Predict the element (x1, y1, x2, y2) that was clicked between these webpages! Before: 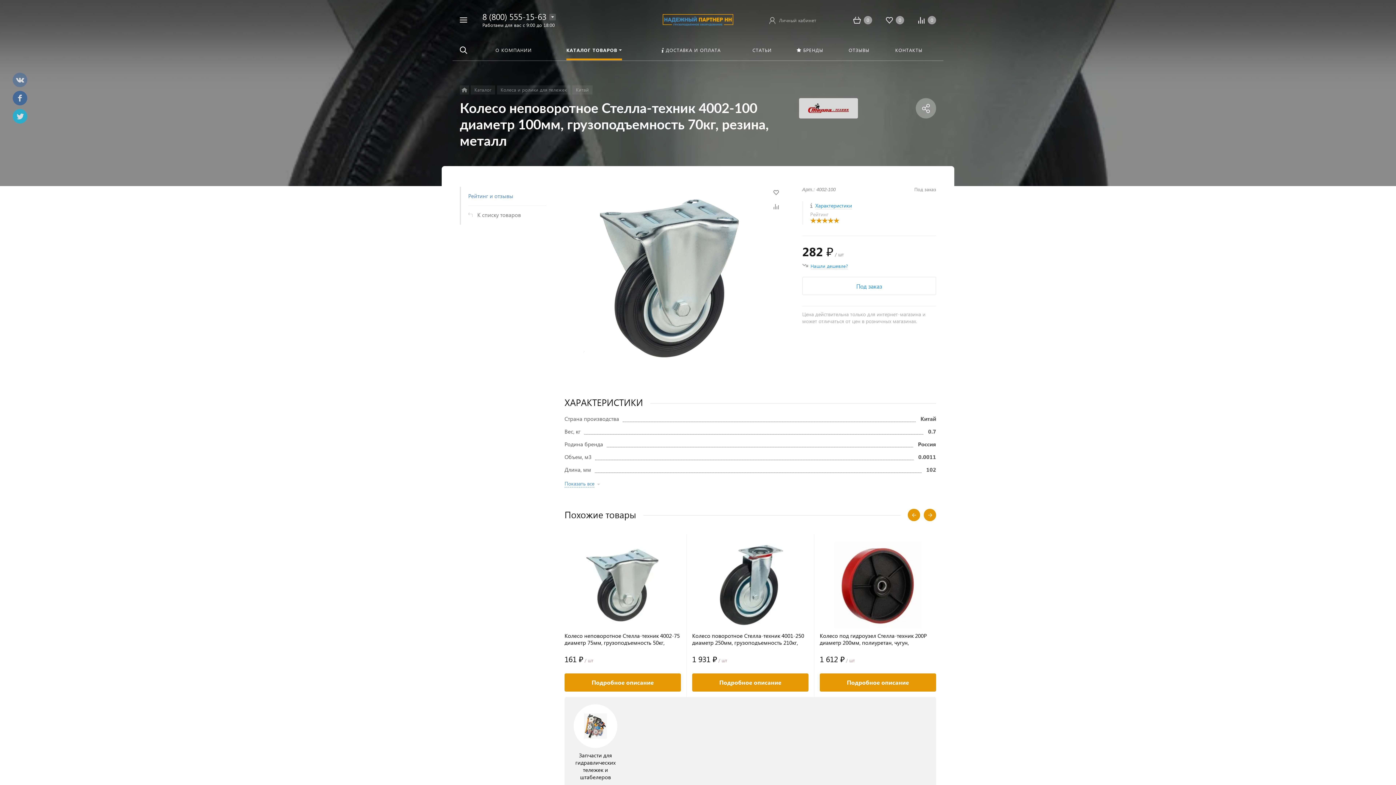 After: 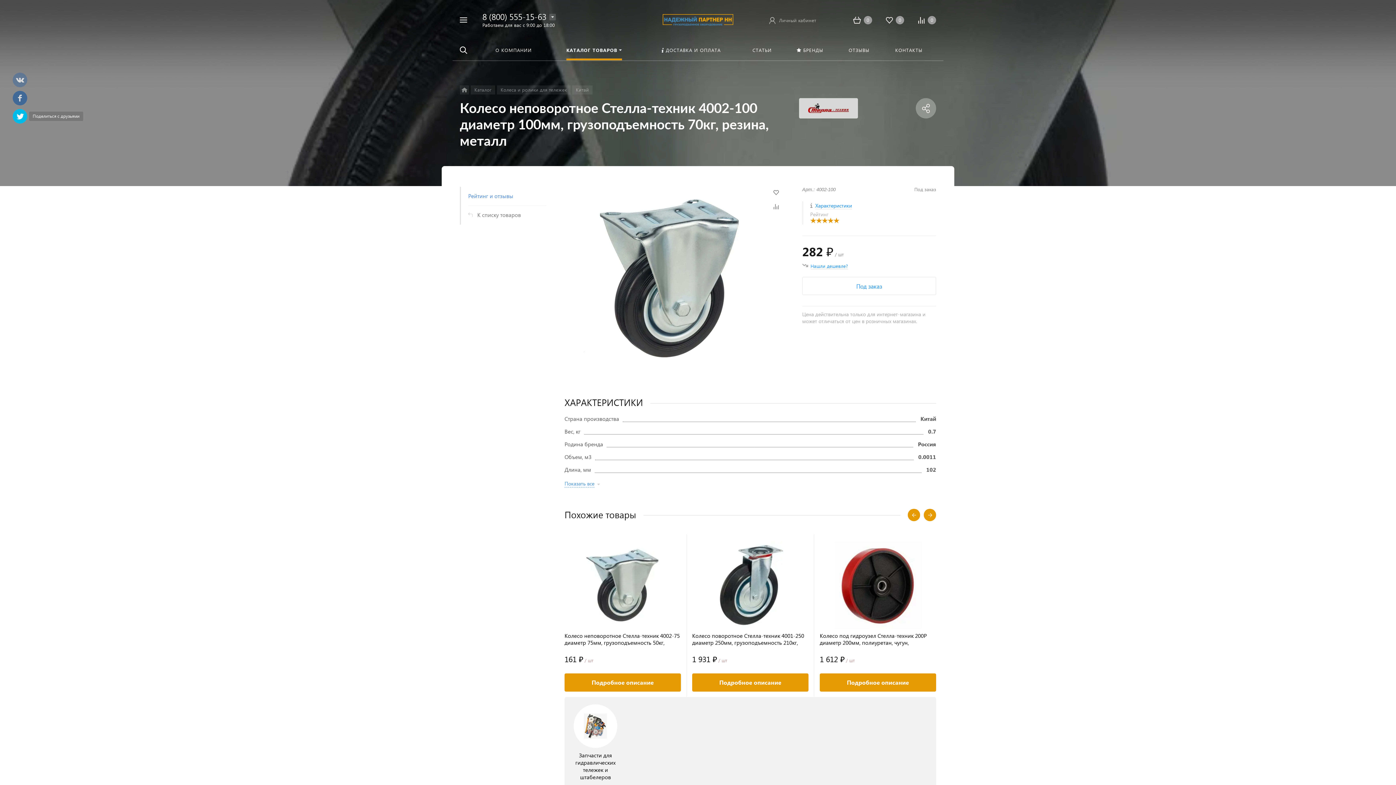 Action: bbox: (12, 109, 27, 123)